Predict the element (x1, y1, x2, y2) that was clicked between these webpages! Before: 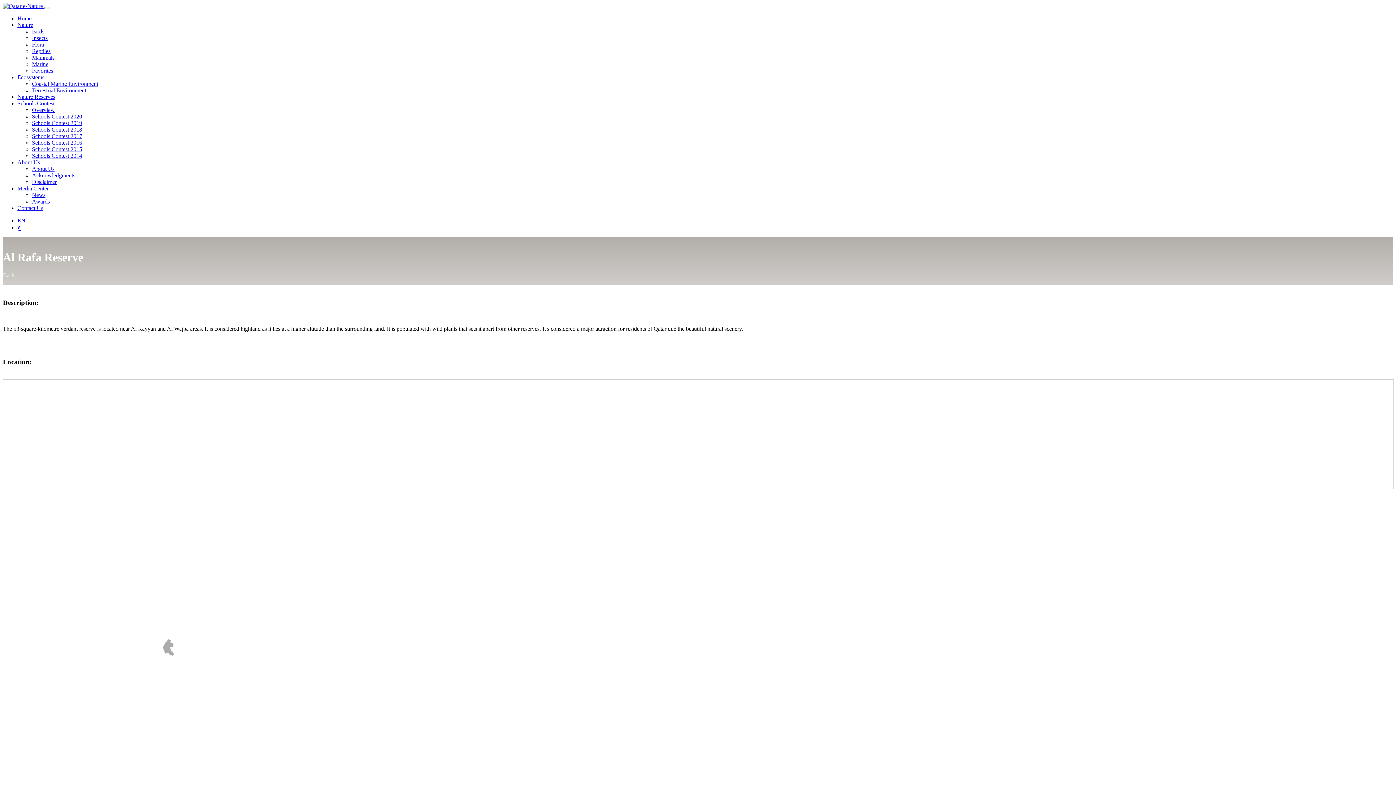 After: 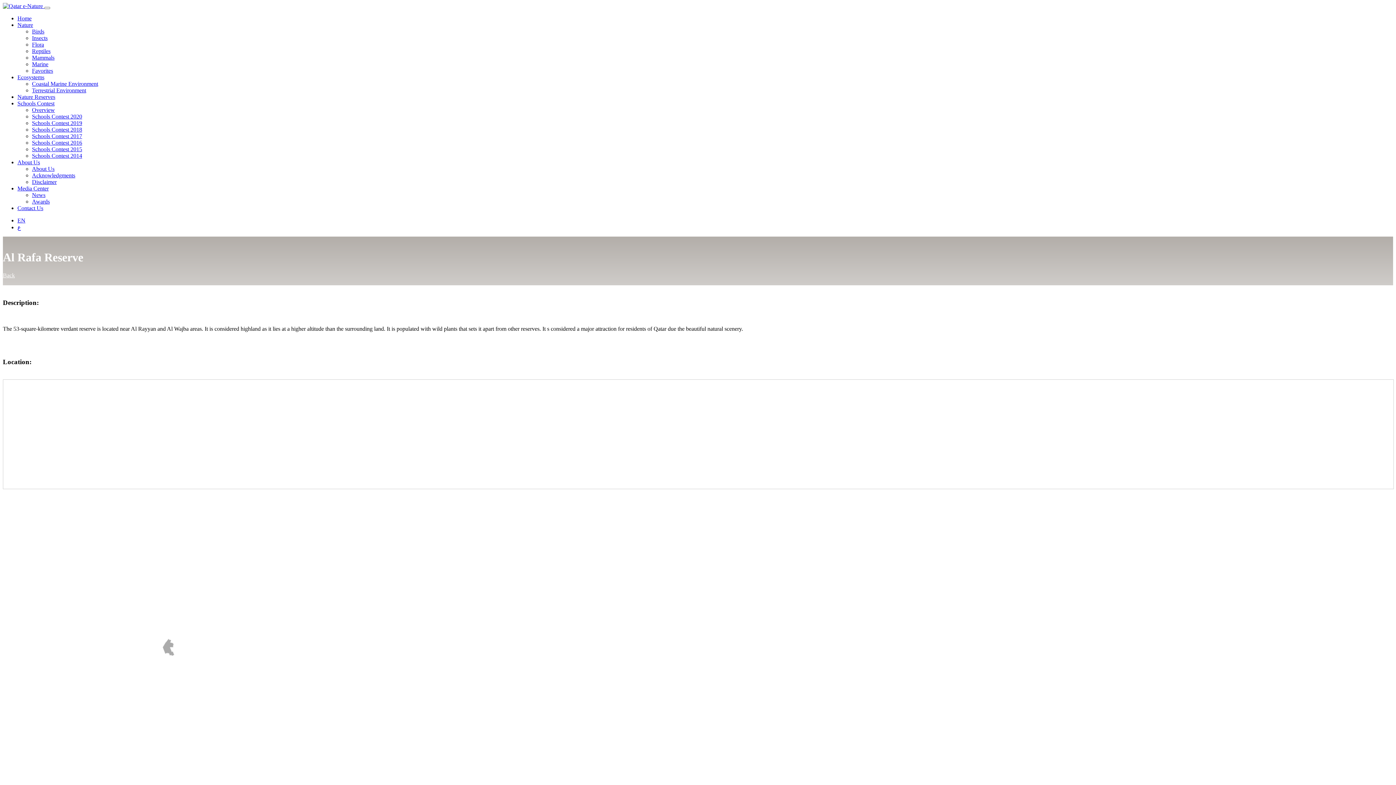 Action: label: Ecosystems bbox: (17, 74, 44, 80)